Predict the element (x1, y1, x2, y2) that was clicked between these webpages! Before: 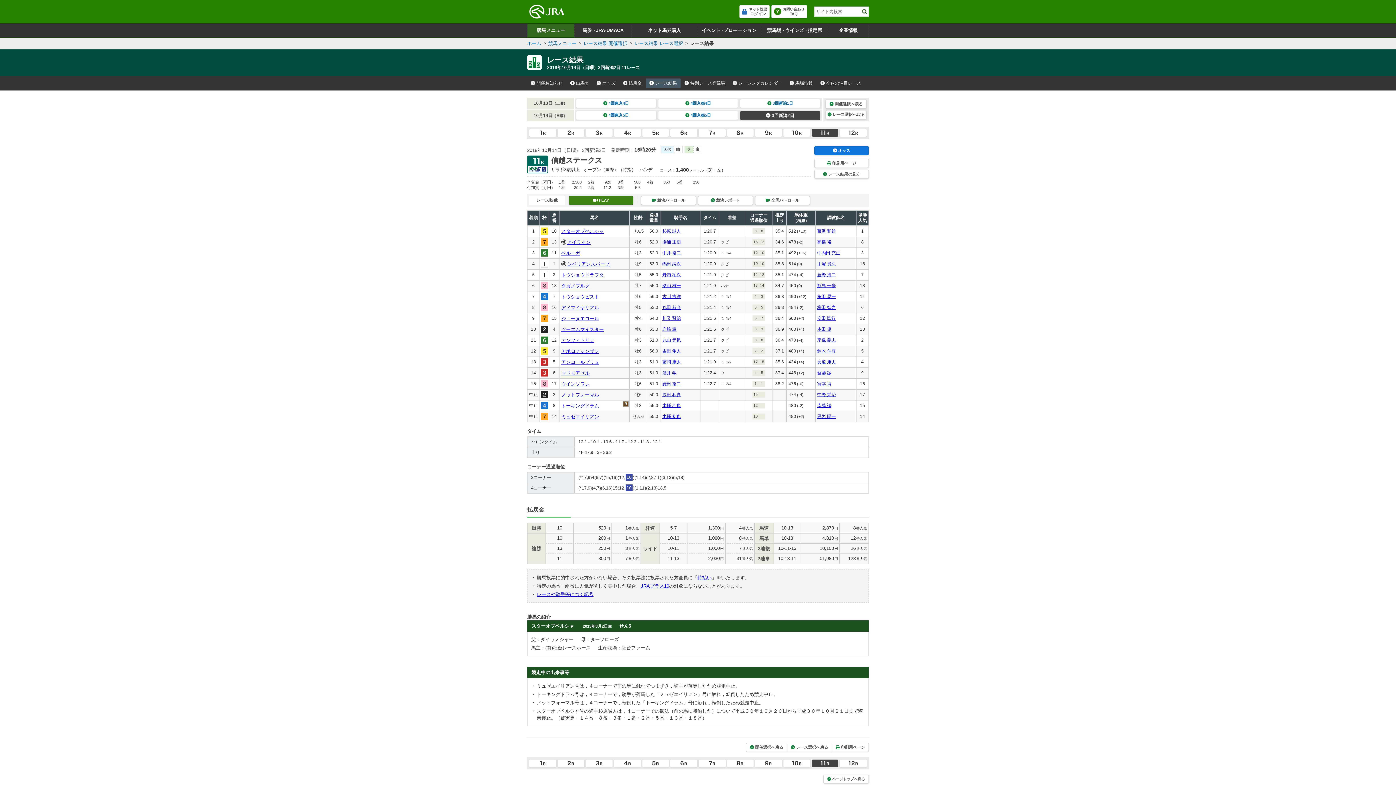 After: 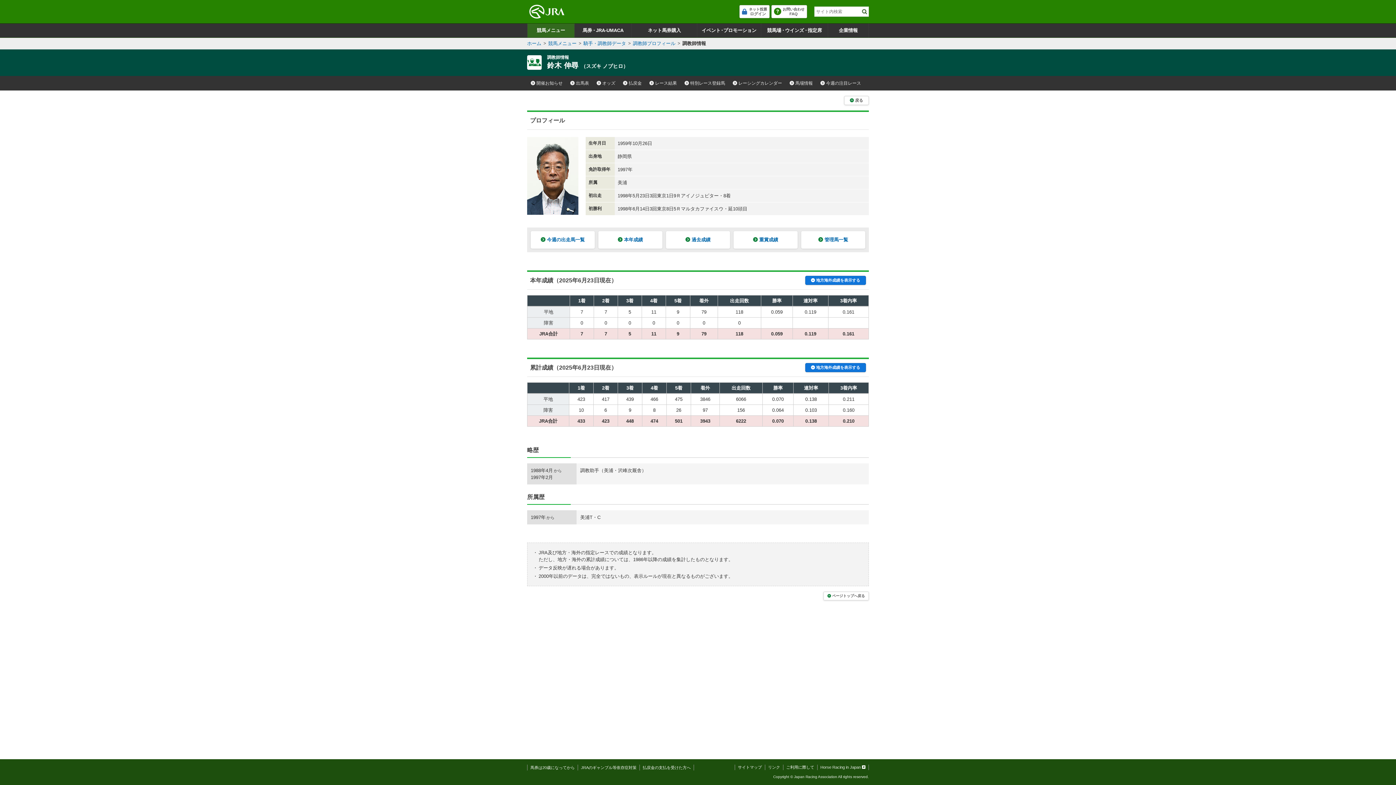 Action: label: 鈴木 伸尋 bbox: (817, 348, 836, 353)